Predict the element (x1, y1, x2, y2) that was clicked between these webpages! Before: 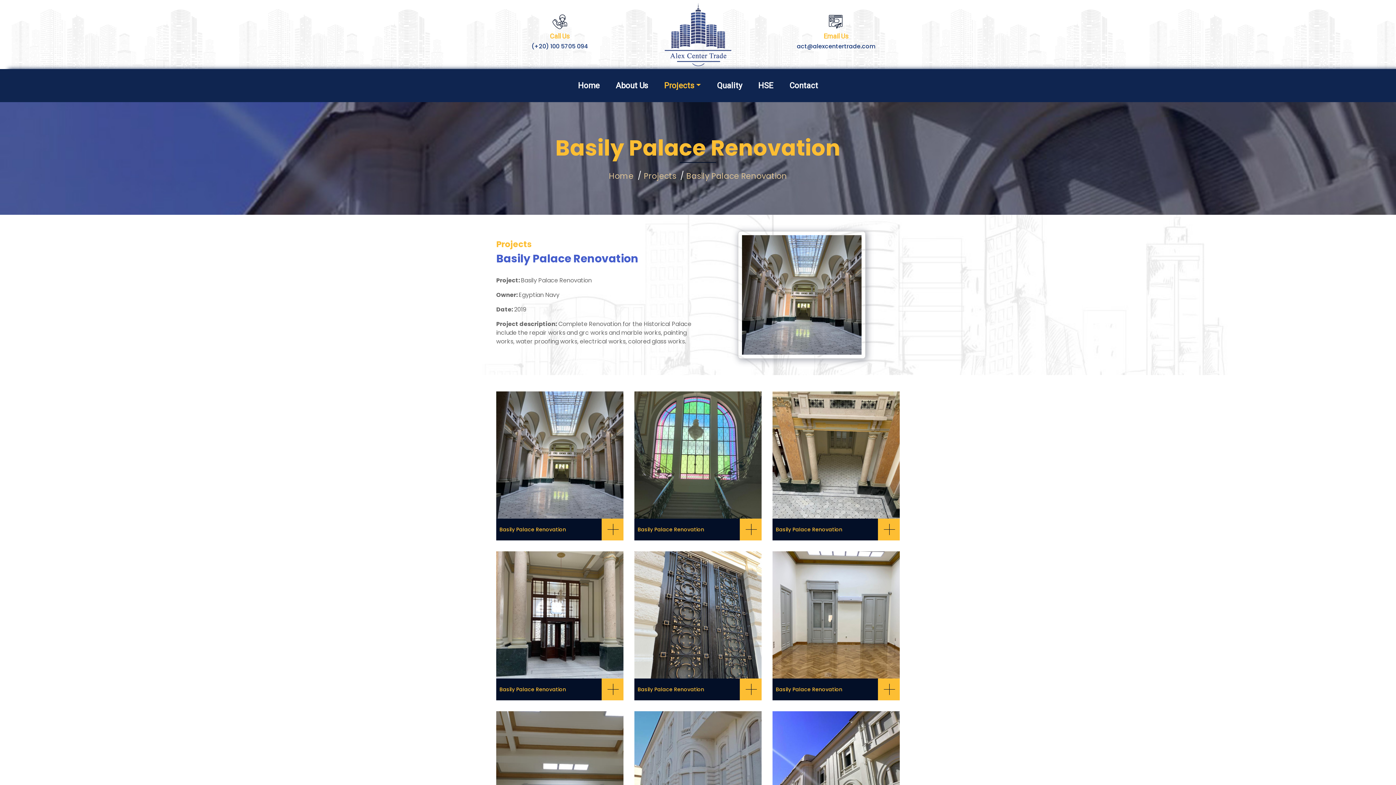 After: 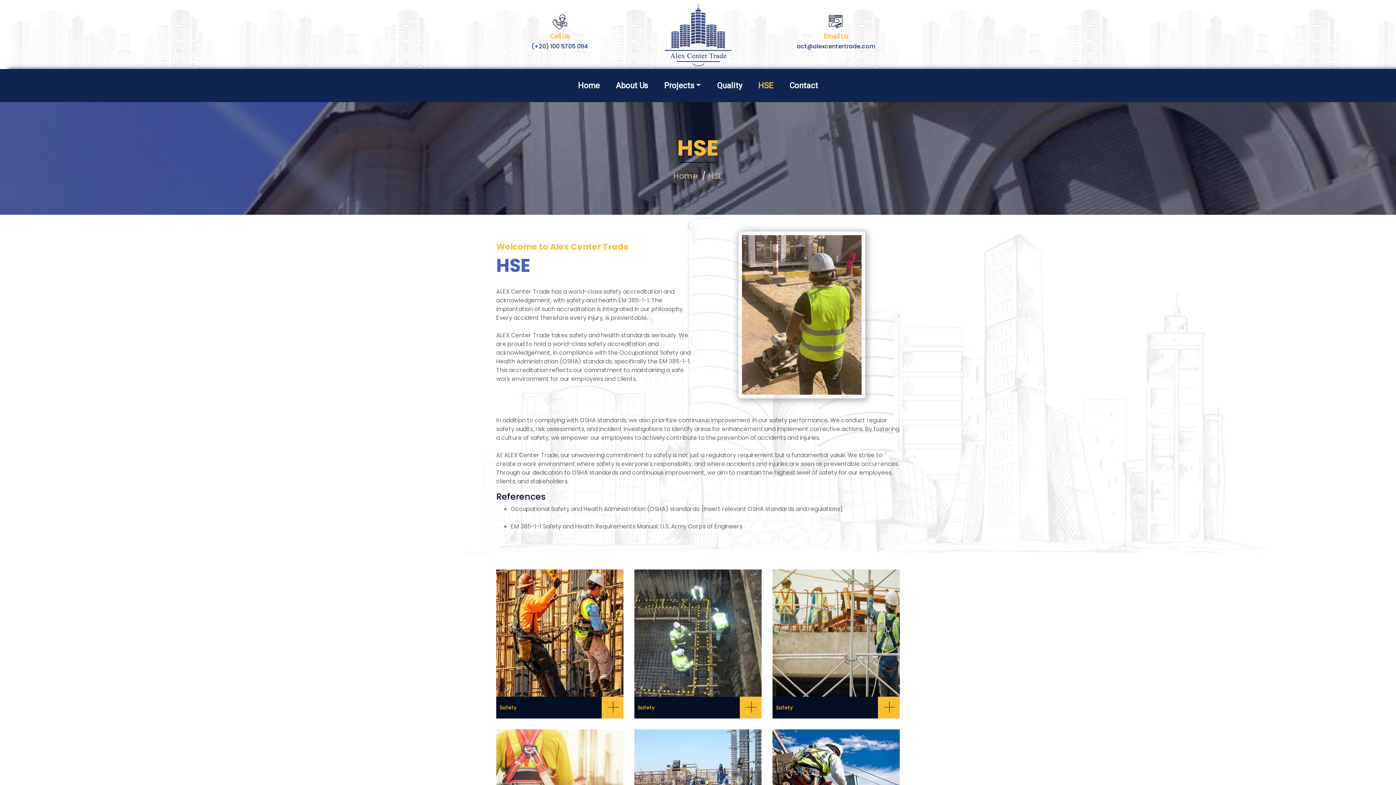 Action: label: HSE bbox: (750, 76, 781, 94)